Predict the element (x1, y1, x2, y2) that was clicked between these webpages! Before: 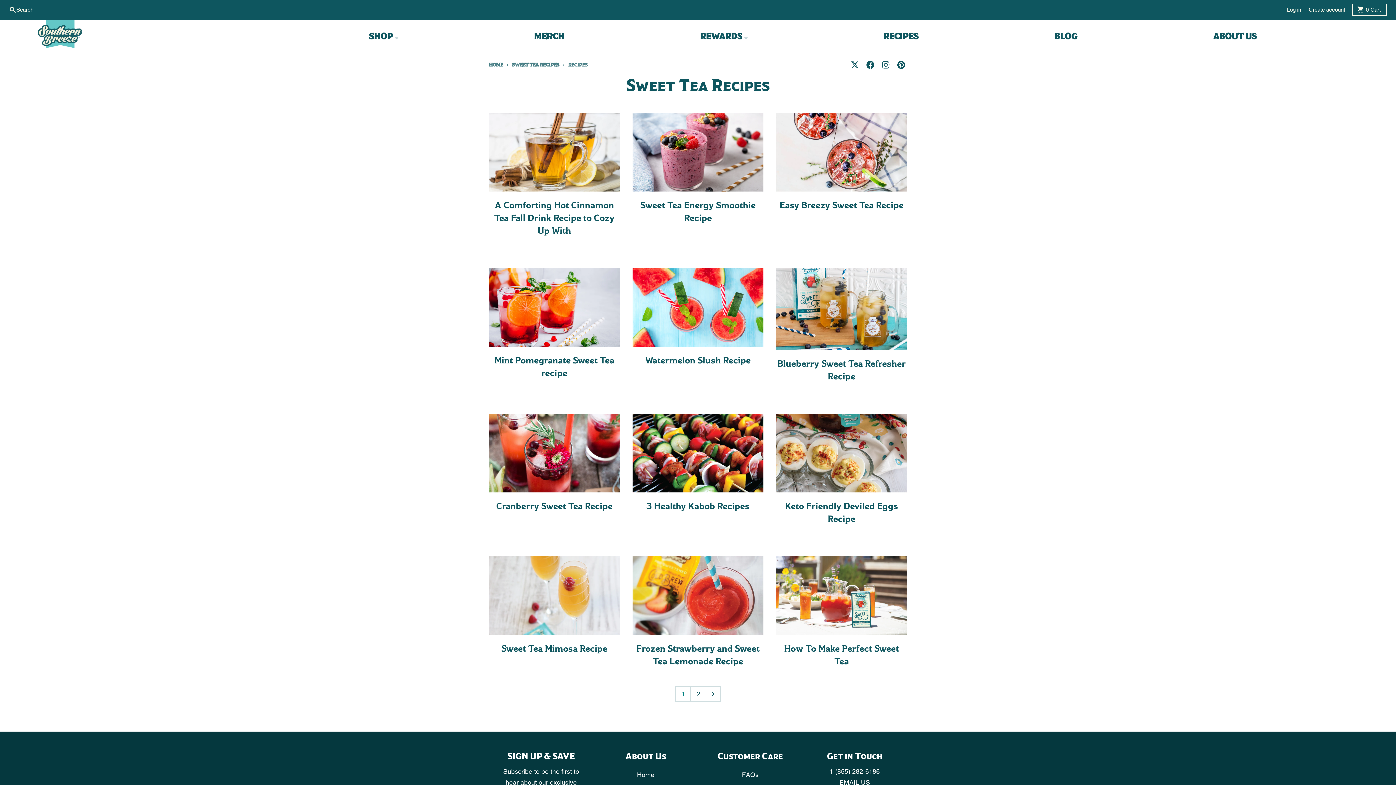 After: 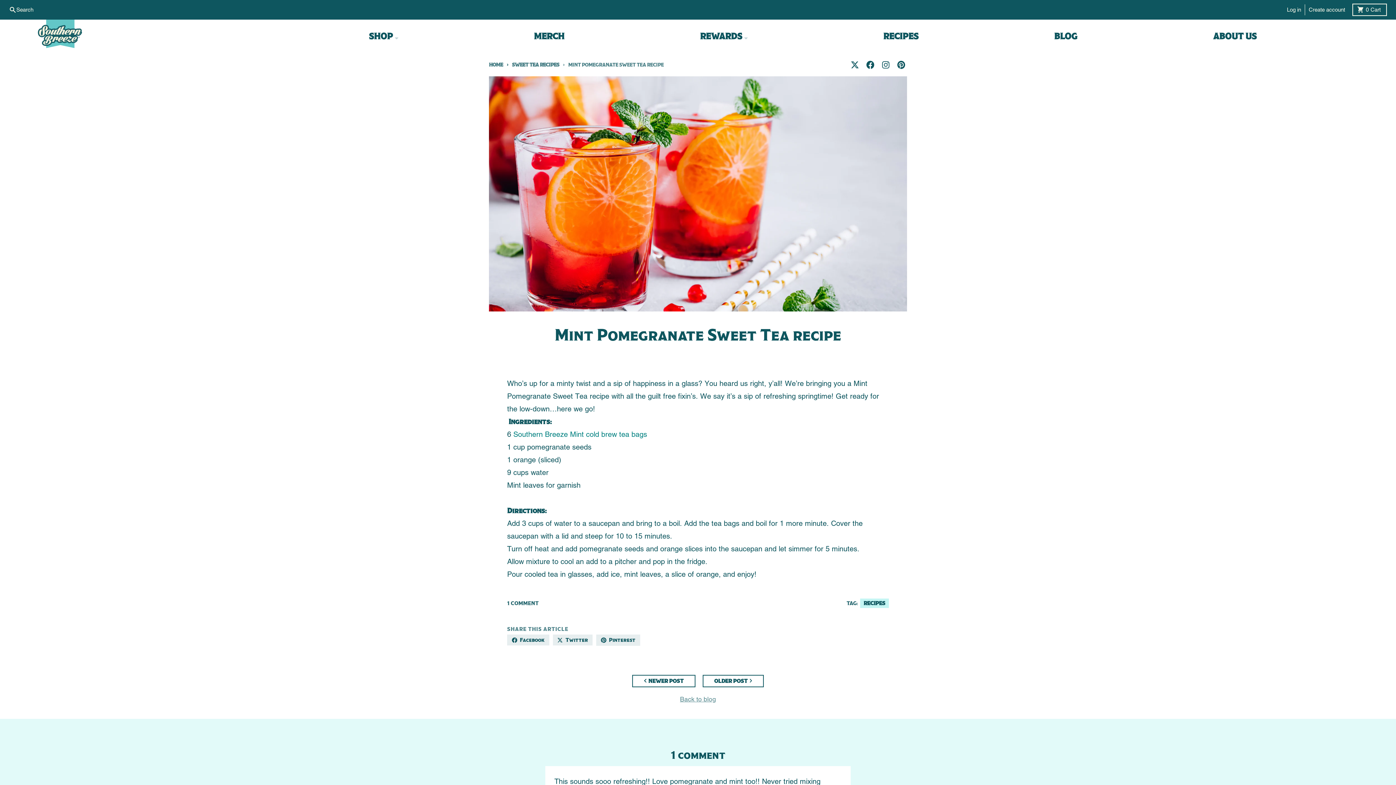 Action: bbox: (489, 268, 620, 346)